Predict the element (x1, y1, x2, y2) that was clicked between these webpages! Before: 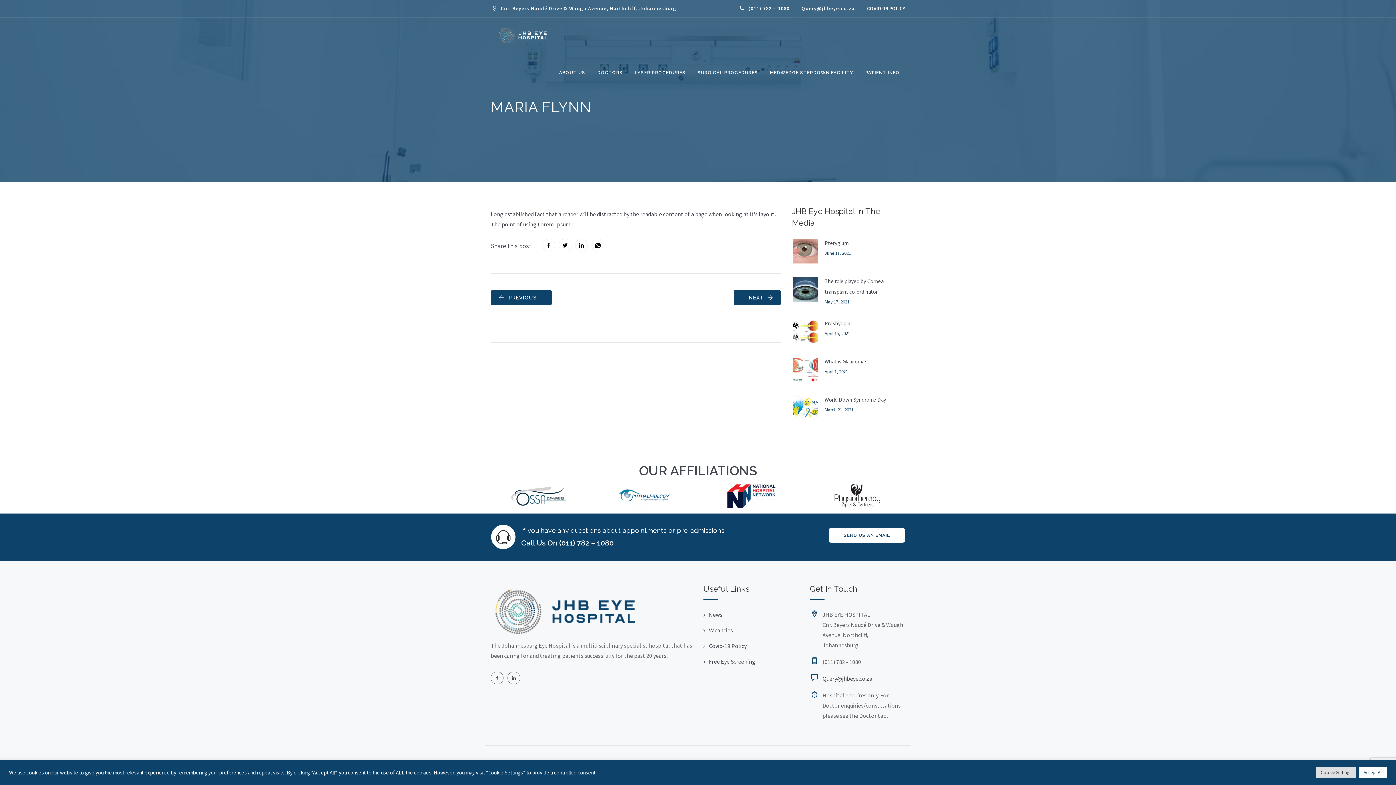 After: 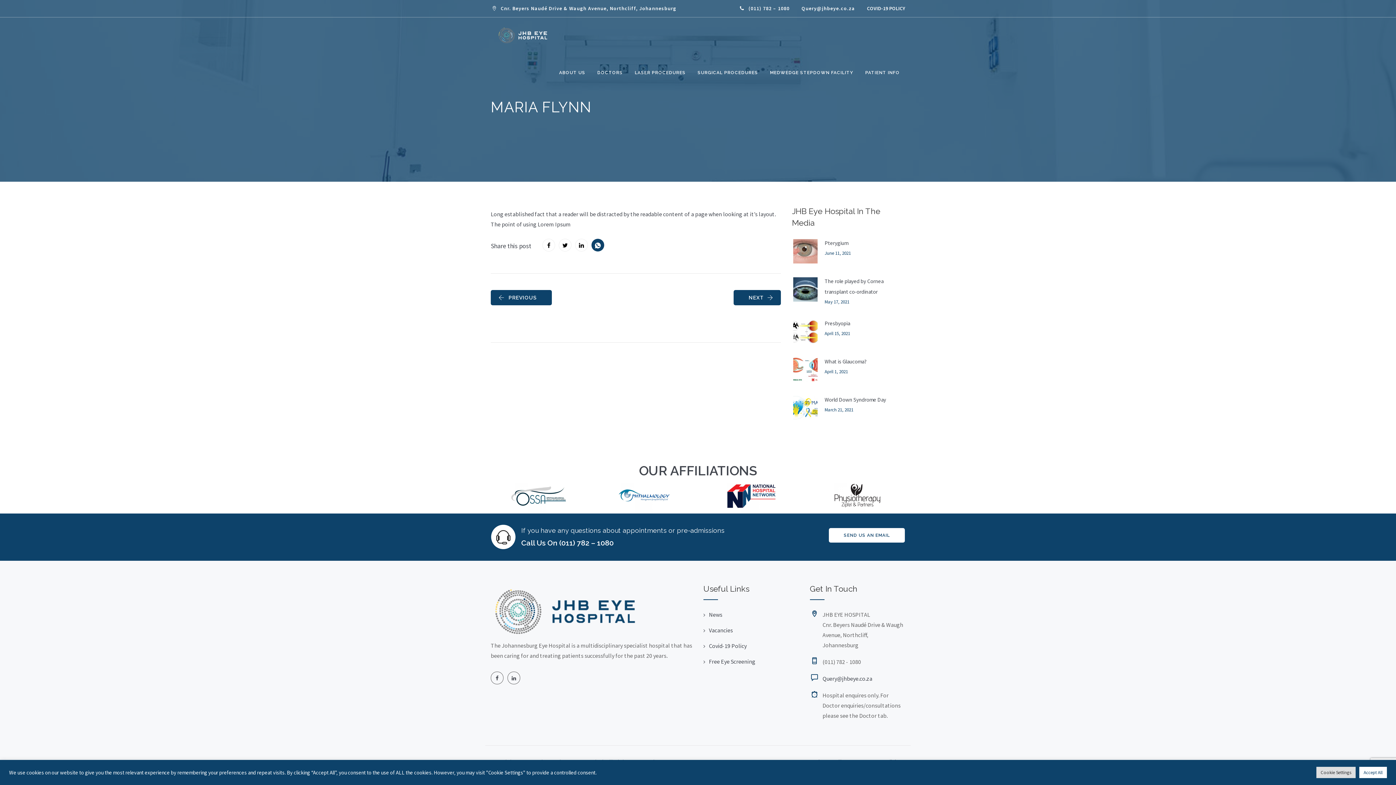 Action: bbox: (591, 238, 604, 251)